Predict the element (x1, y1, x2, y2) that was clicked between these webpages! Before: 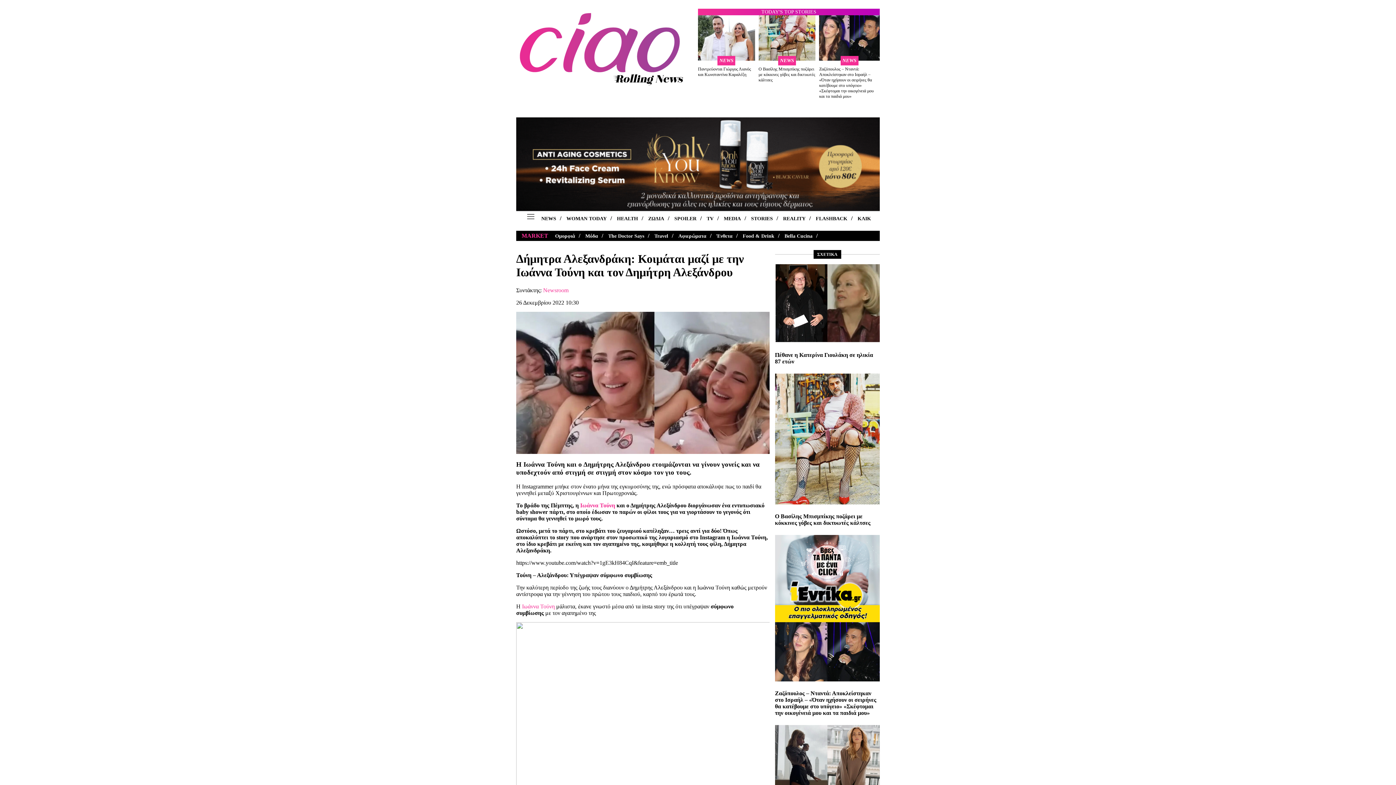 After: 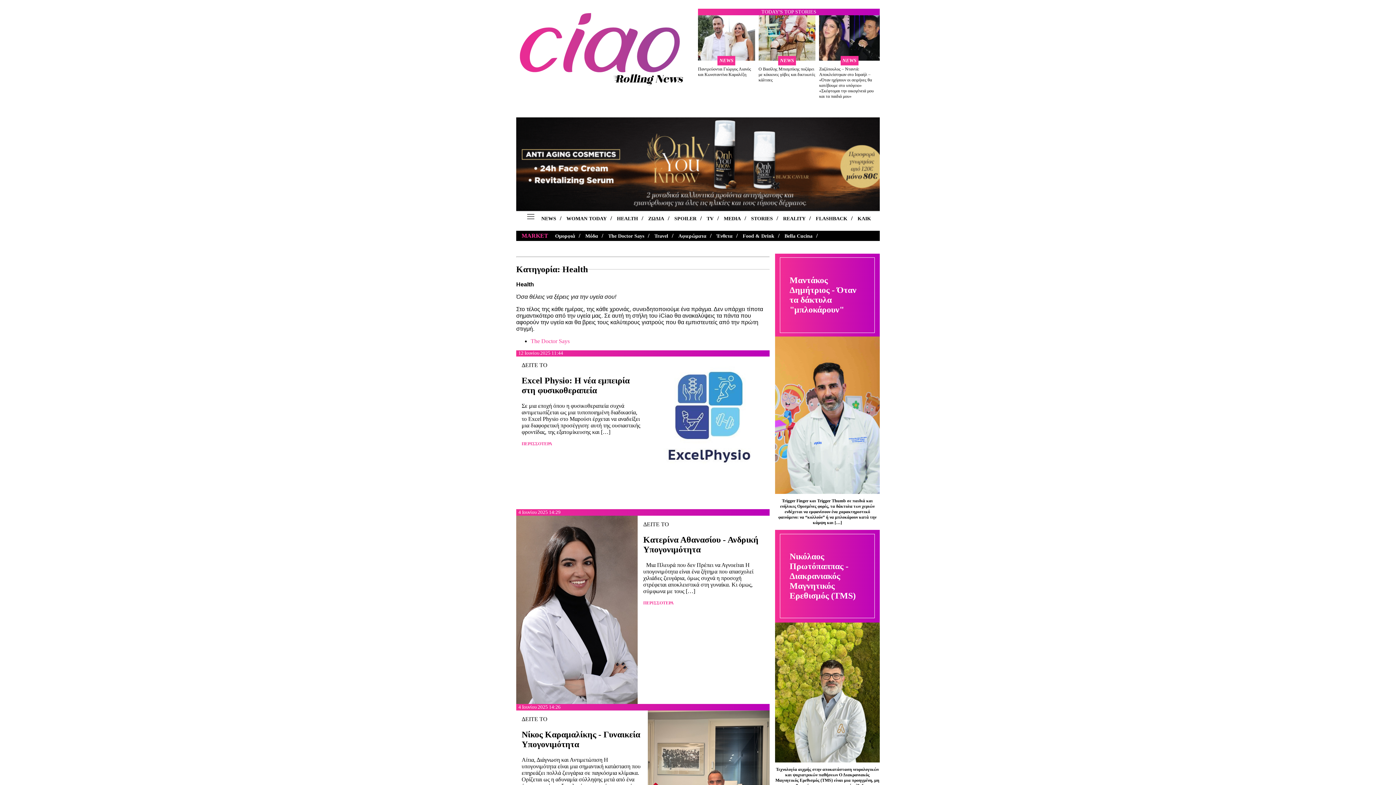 Action: bbox: (617, 215, 638, 221) label: HEALTH